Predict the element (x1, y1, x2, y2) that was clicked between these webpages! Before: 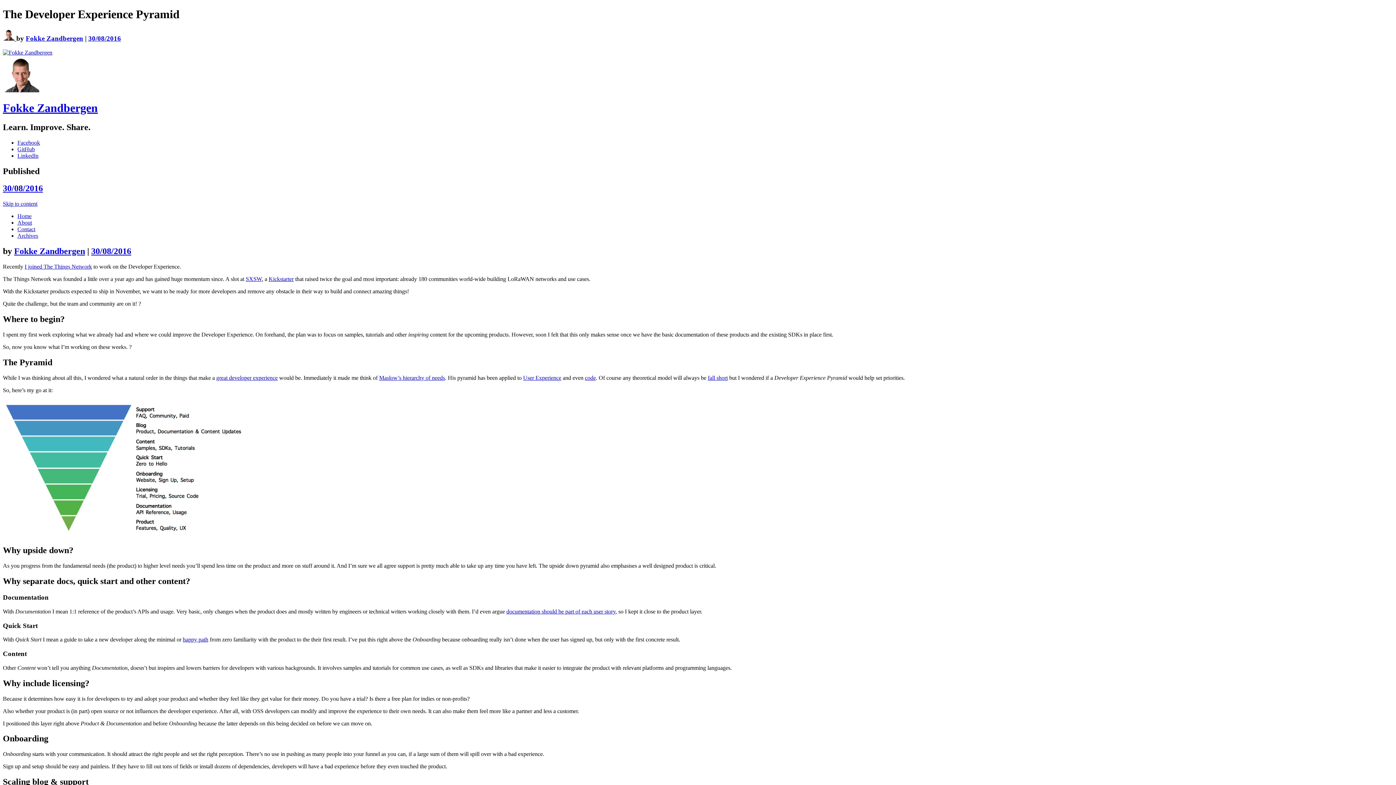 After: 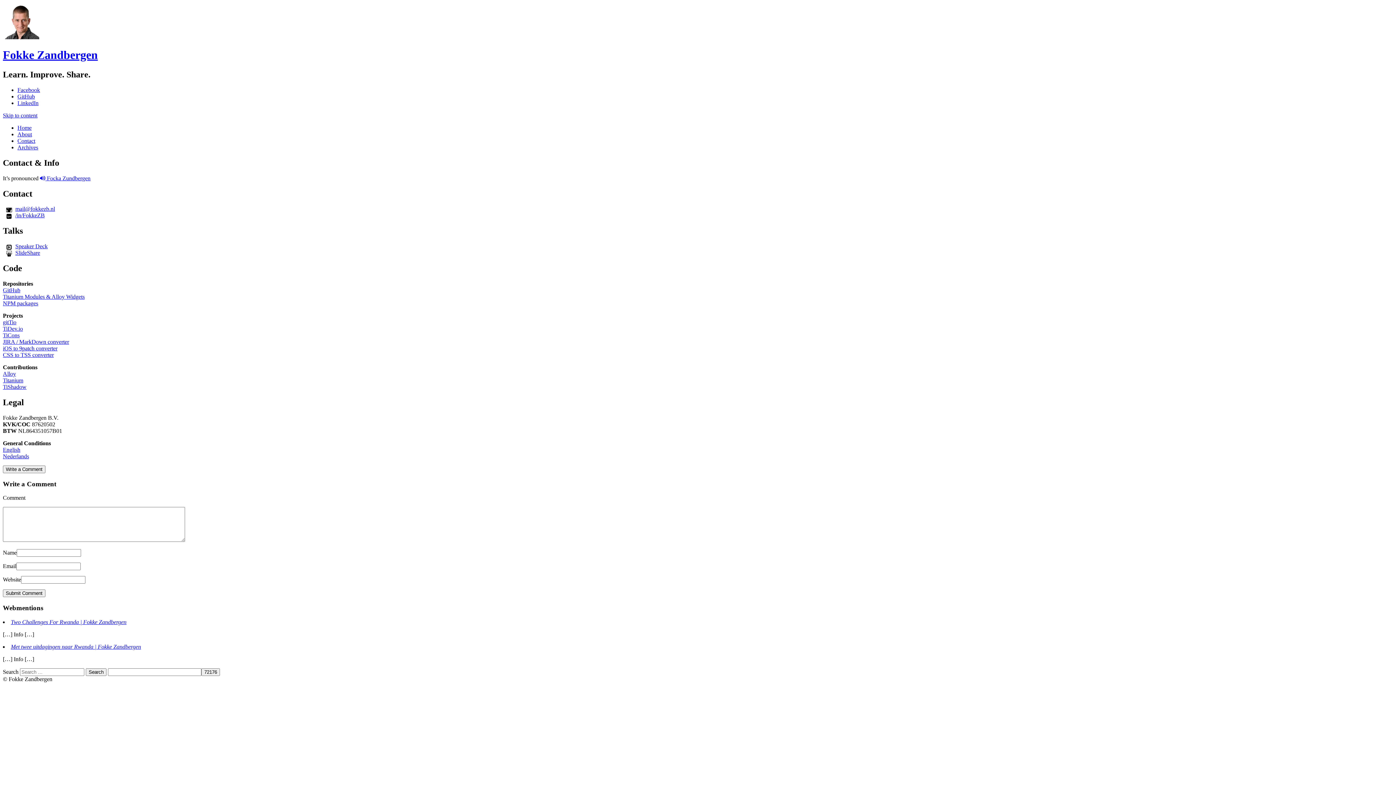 Action: label: Contact bbox: (17, 226, 35, 232)